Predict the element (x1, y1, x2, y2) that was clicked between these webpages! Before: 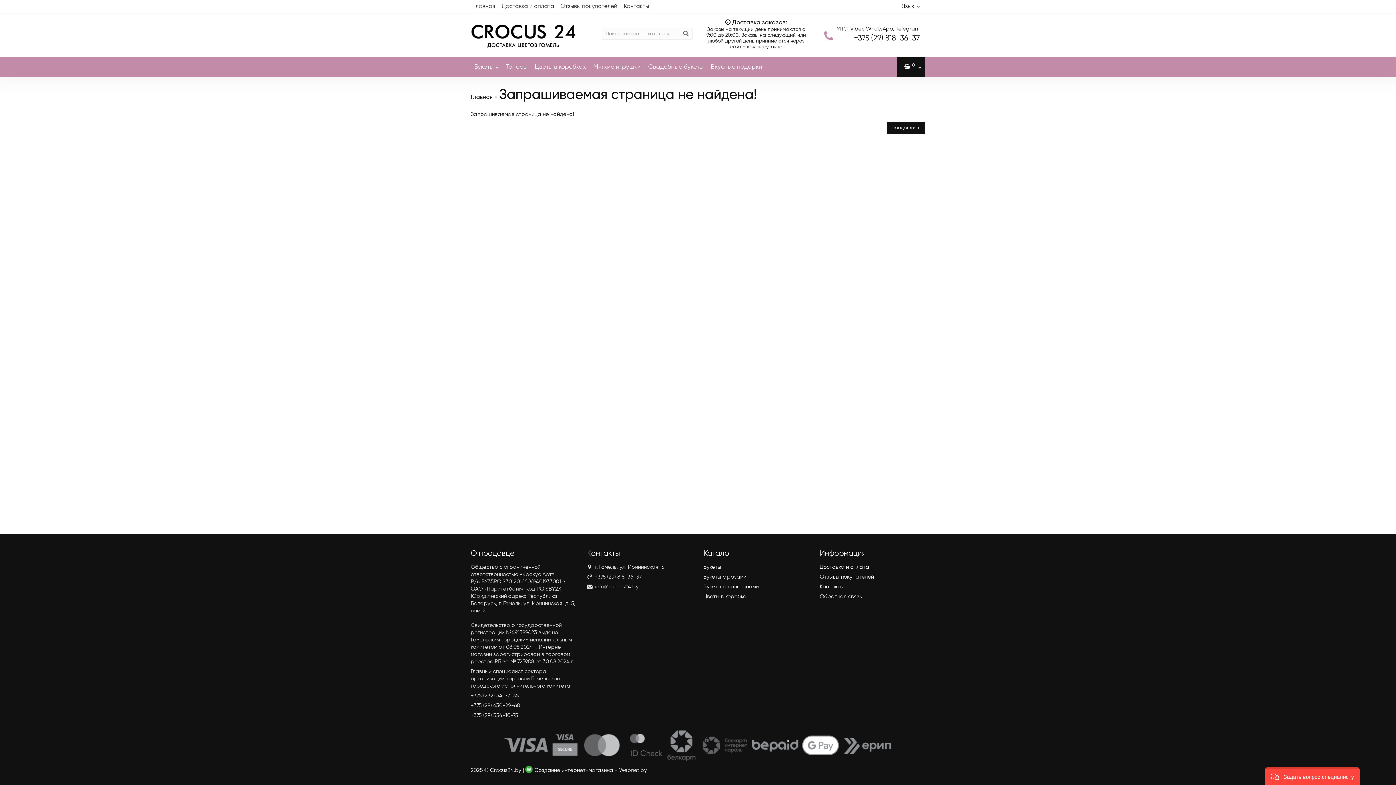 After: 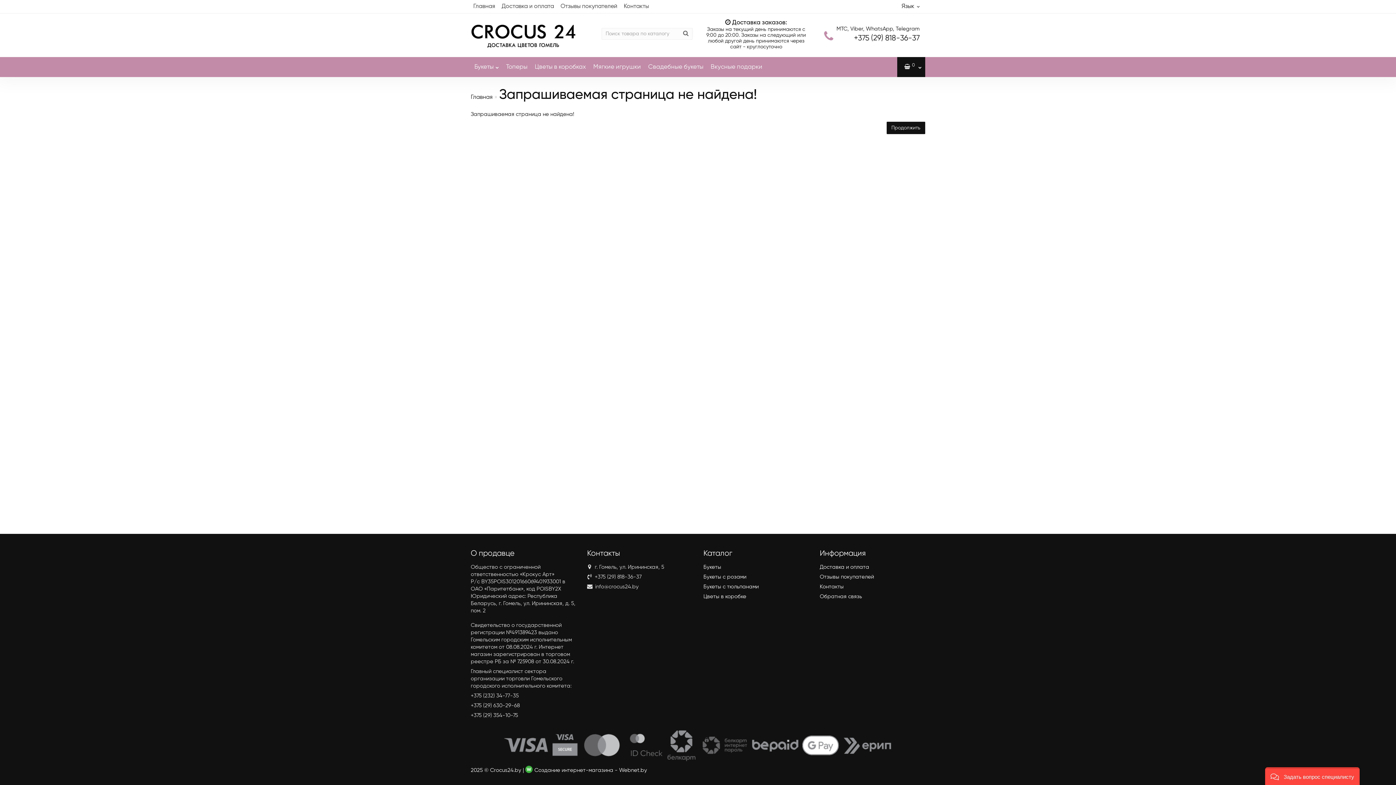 Action: label: Букеты с тюльпанами bbox: (703, 584, 758, 589)